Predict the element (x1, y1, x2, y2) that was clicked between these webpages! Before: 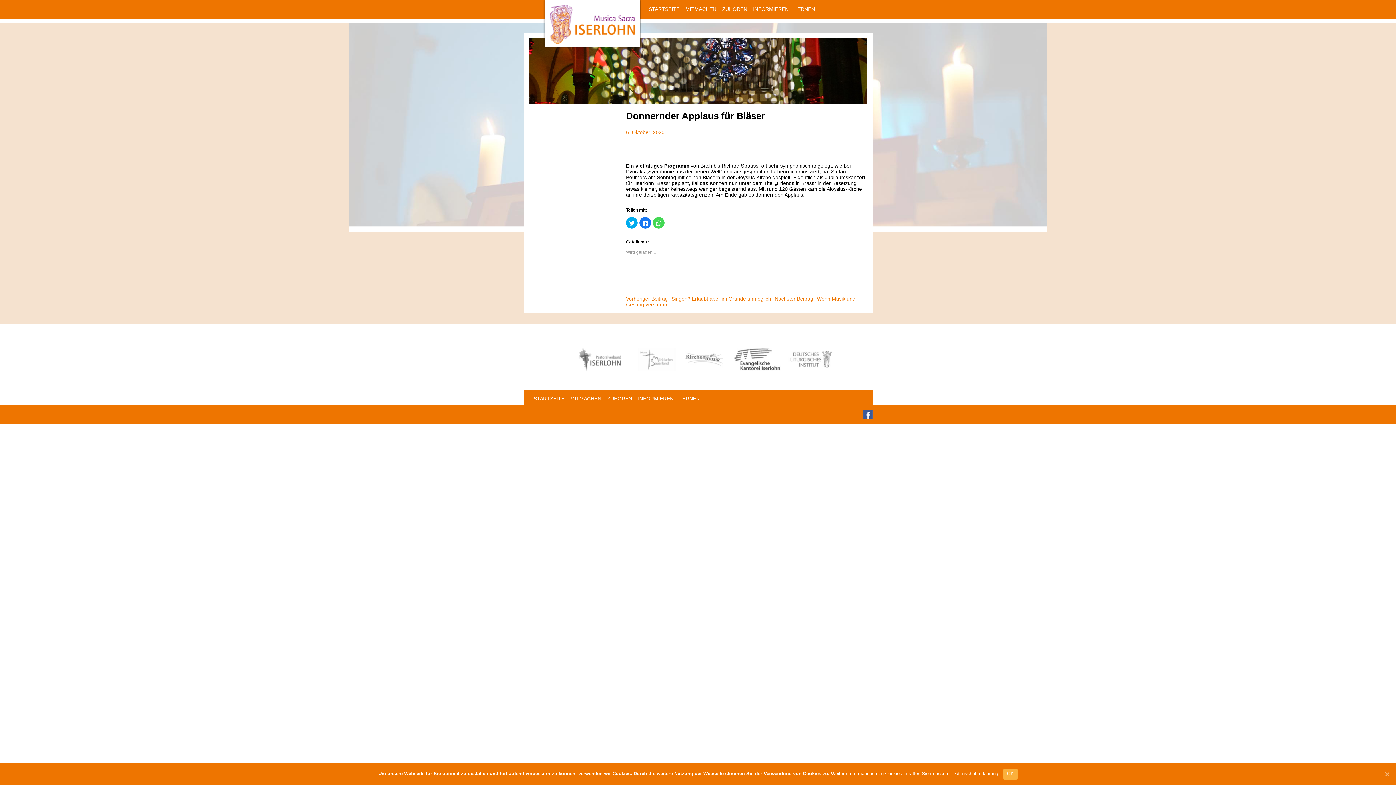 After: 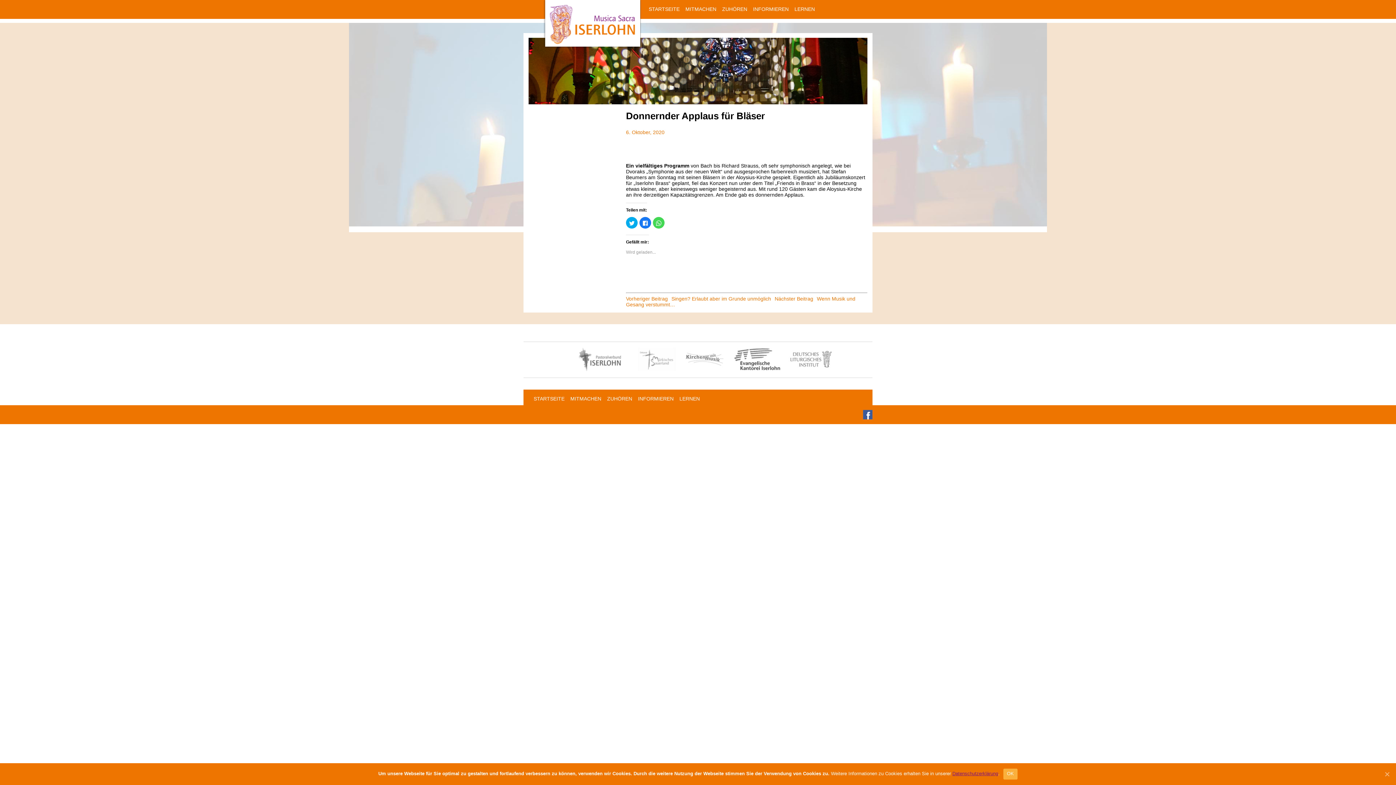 Action: bbox: (952, 771, 998, 776) label: Datenschutzerklärung